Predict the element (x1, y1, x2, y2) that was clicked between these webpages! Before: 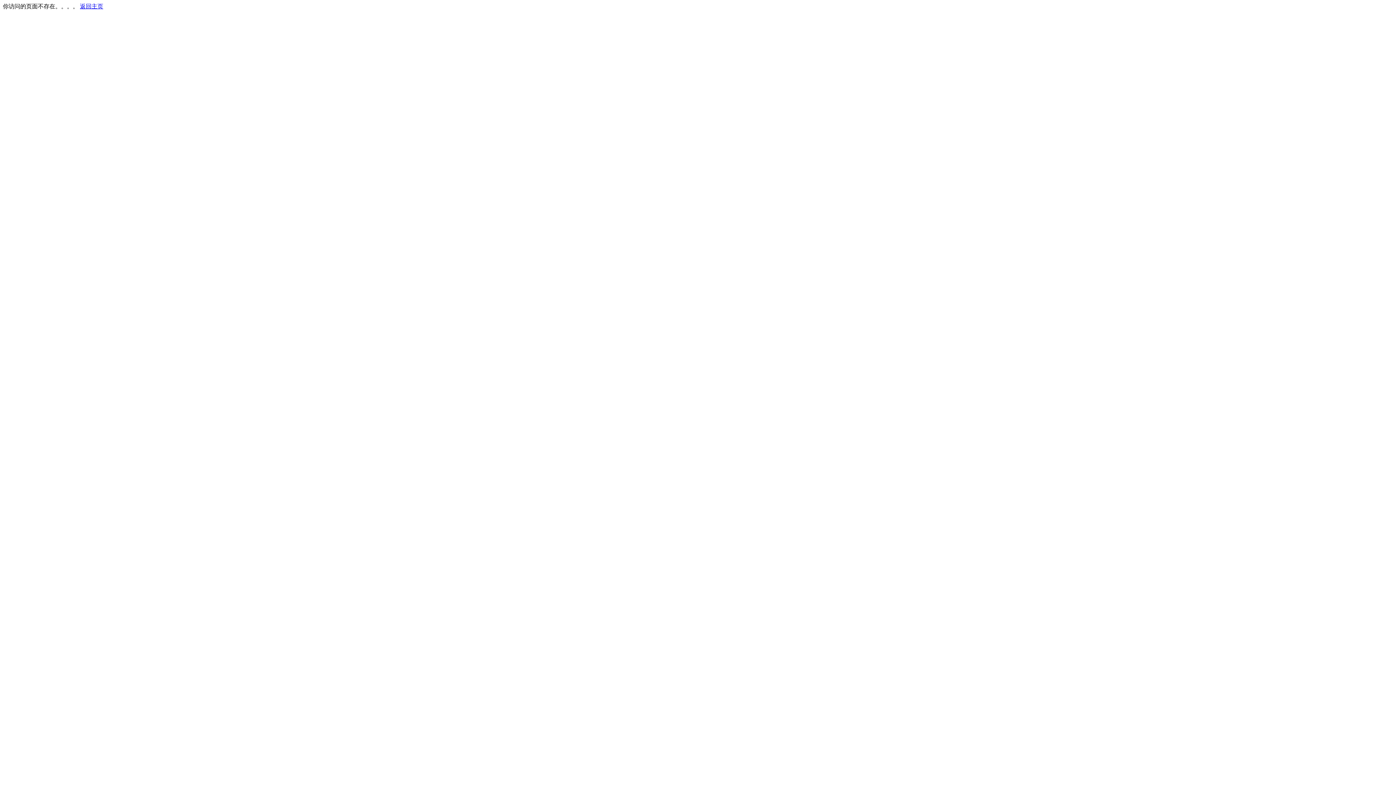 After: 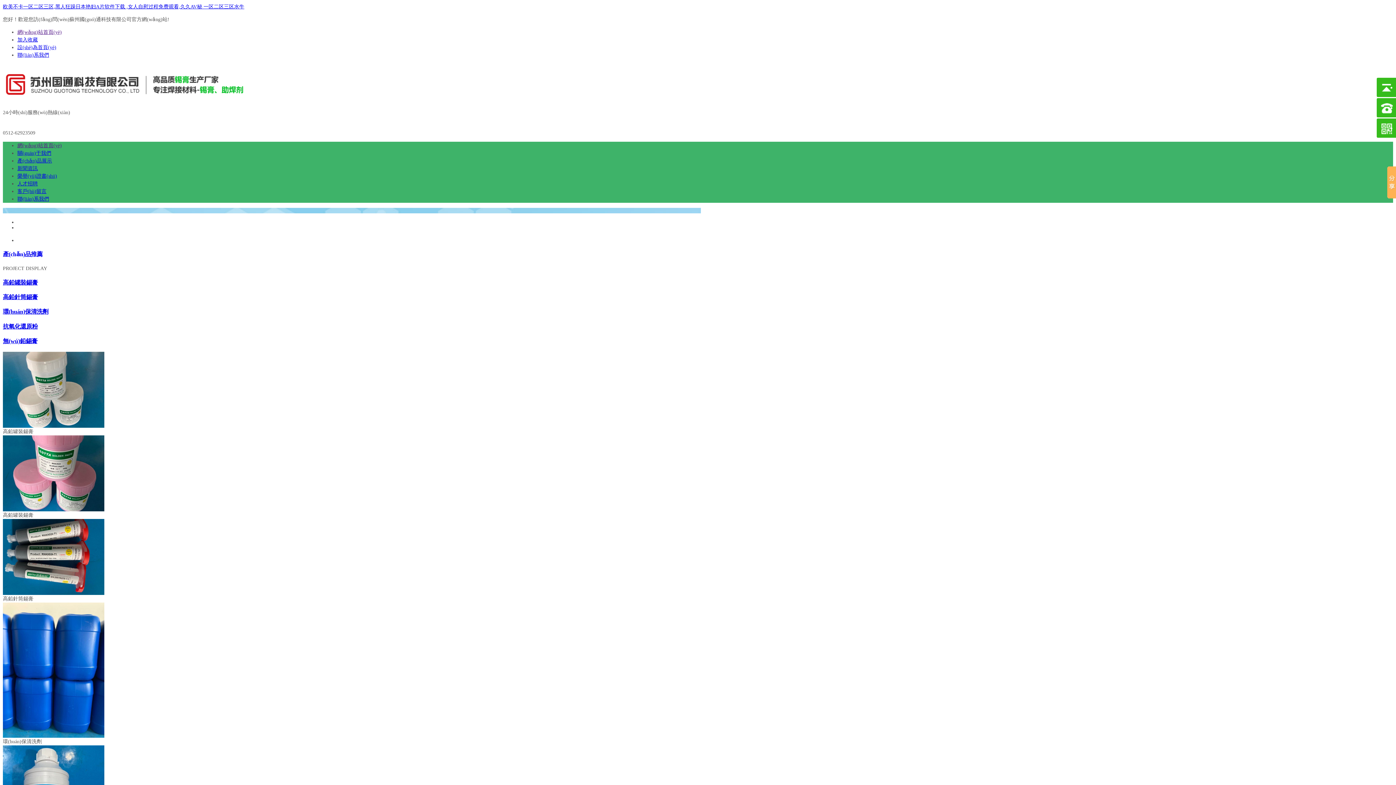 Action: bbox: (80, 3, 103, 9) label: 返回主页